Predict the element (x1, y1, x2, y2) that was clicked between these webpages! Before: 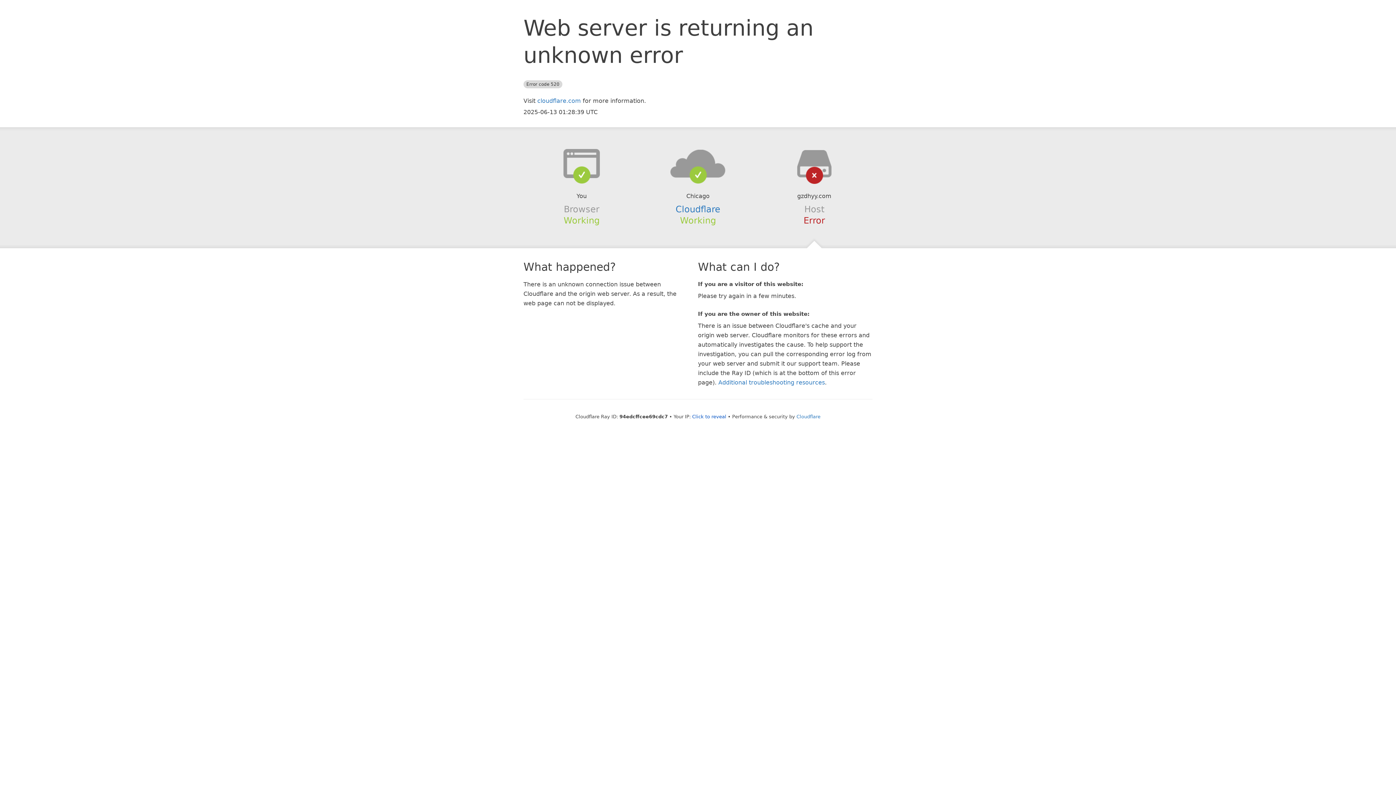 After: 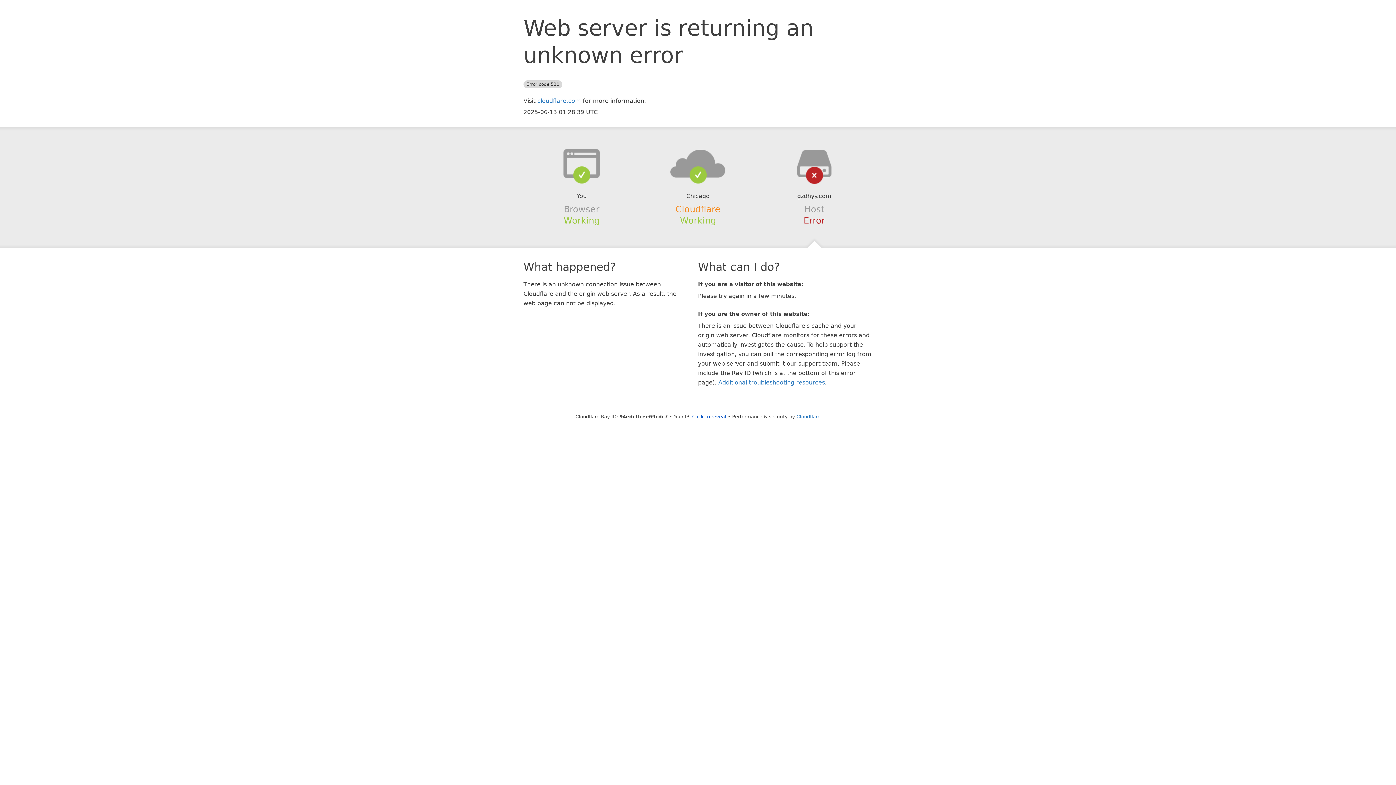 Action: bbox: (675, 204, 720, 214) label: Cloudflare